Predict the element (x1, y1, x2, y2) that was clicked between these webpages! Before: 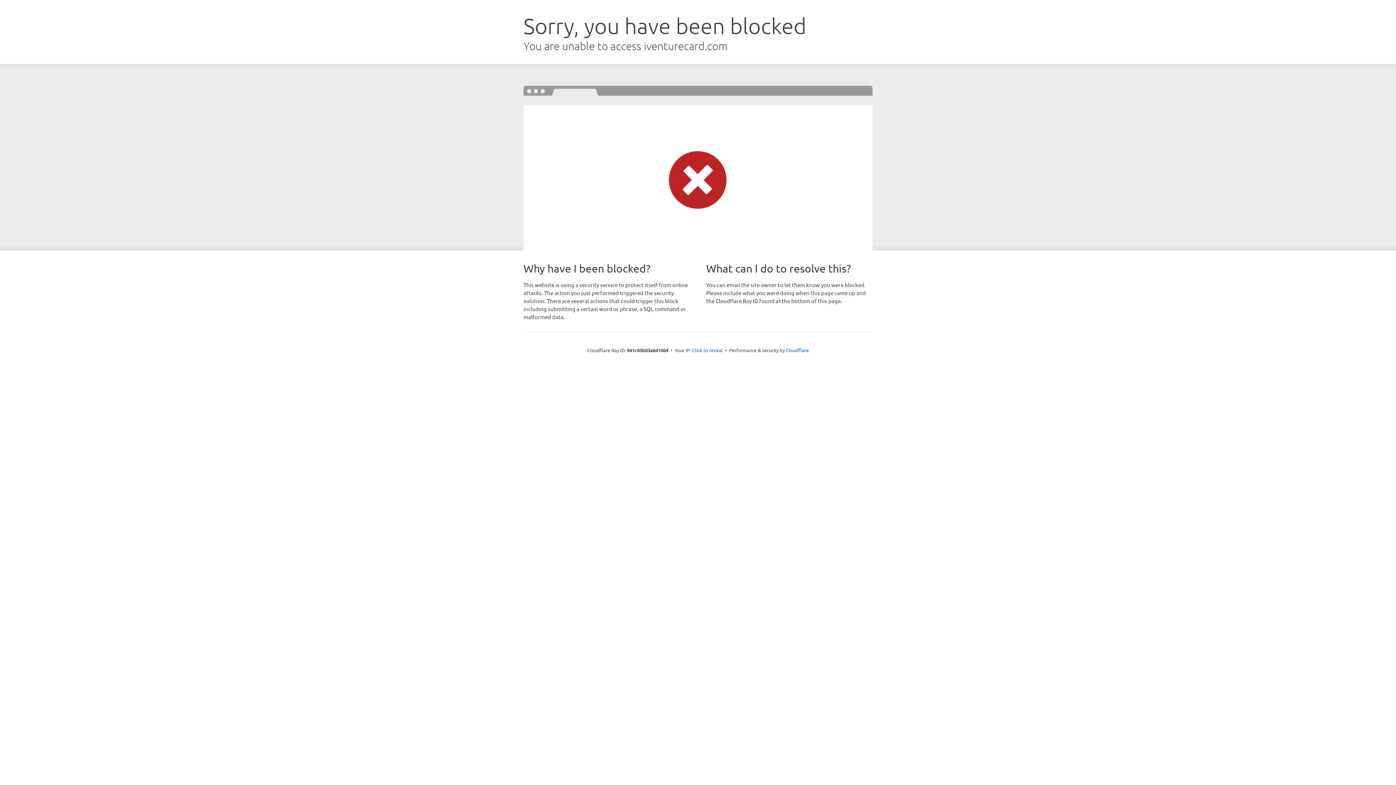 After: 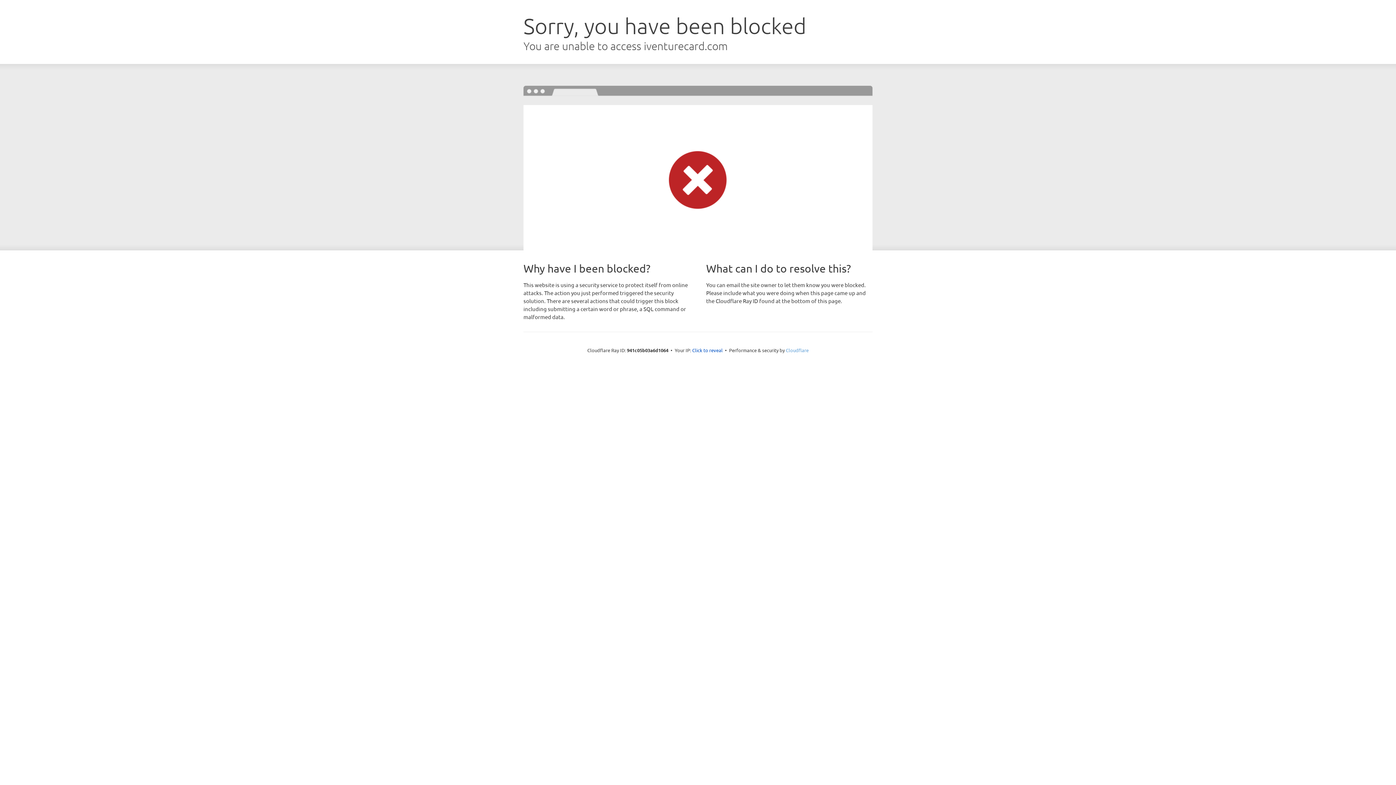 Action: bbox: (786, 347, 808, 353) label: Cloudflare